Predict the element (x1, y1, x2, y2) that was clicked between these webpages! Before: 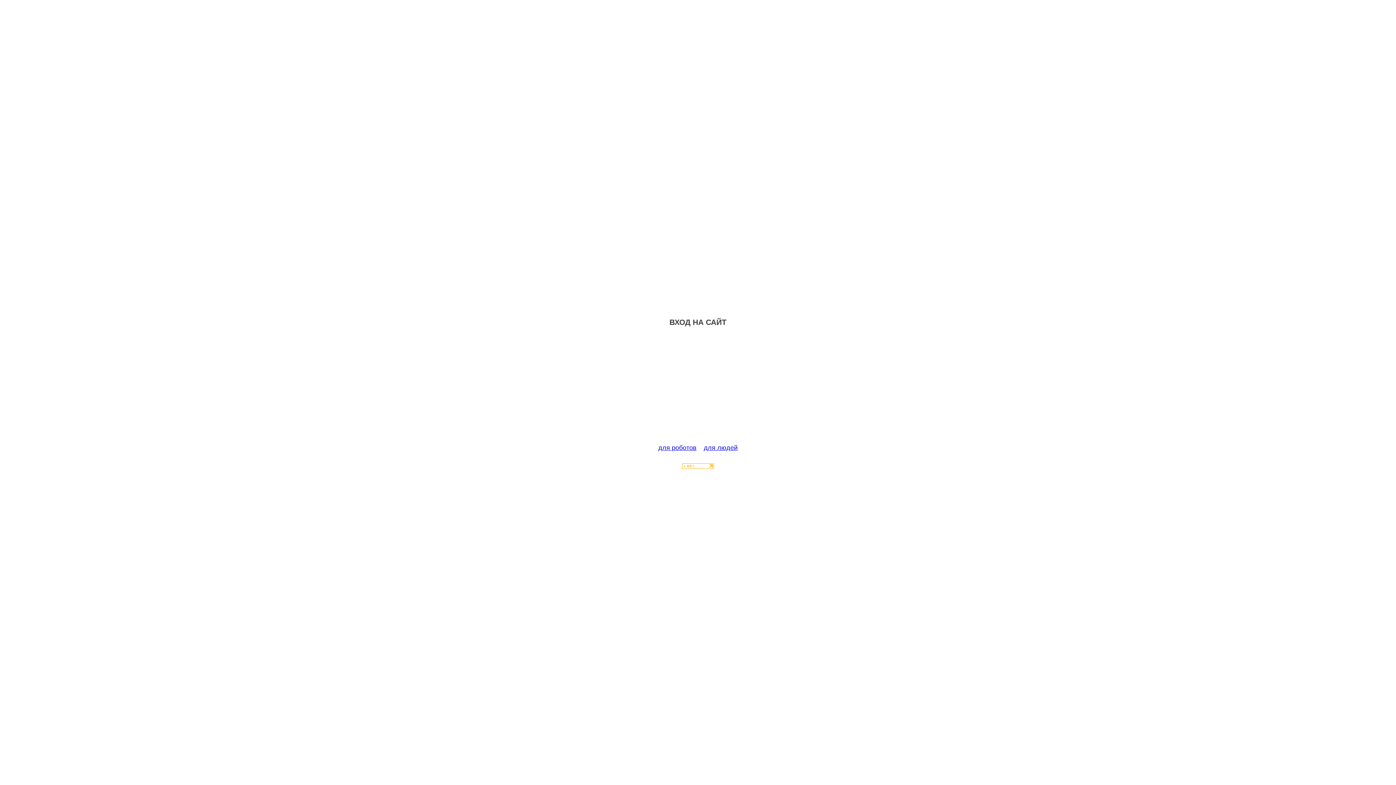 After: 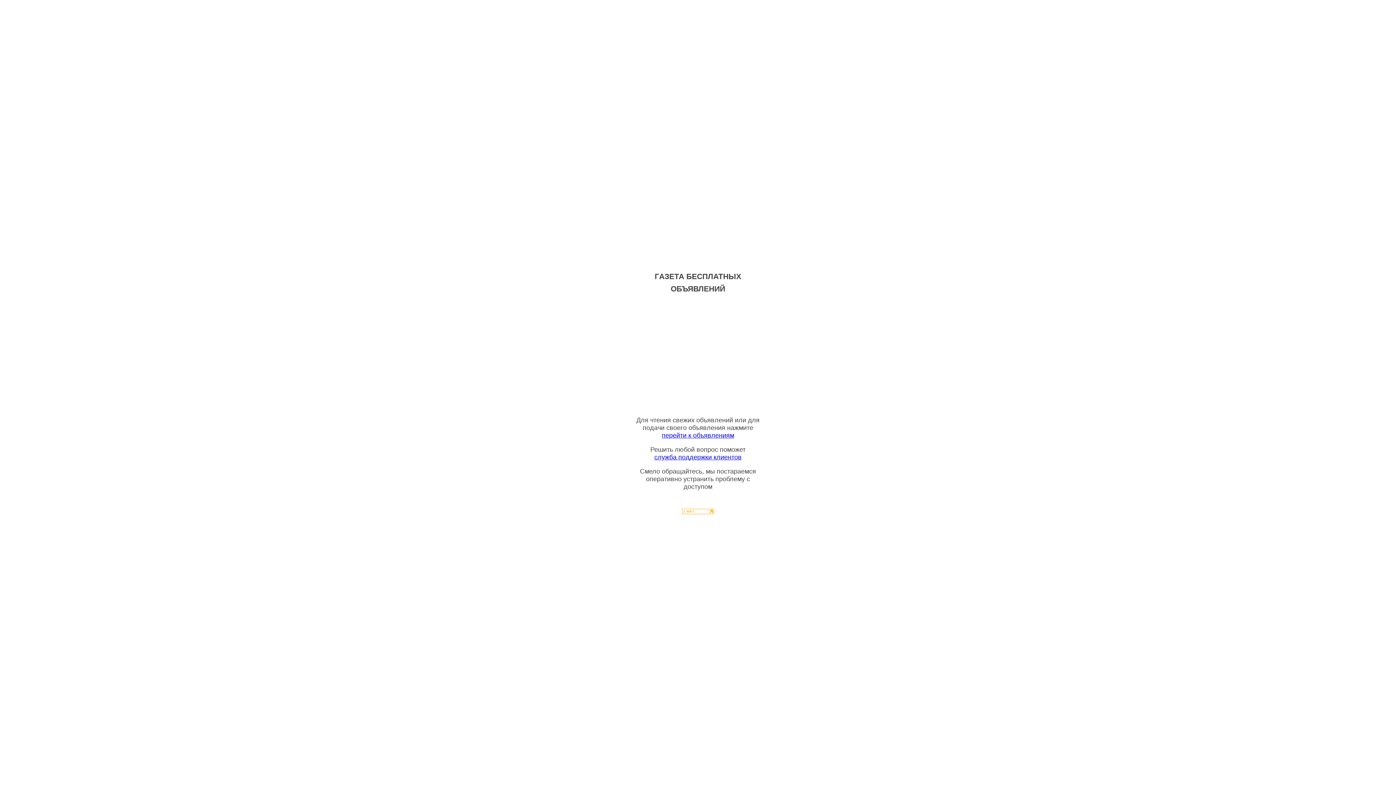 Action: bbox: (704, 444, 737, 451) label: для людей